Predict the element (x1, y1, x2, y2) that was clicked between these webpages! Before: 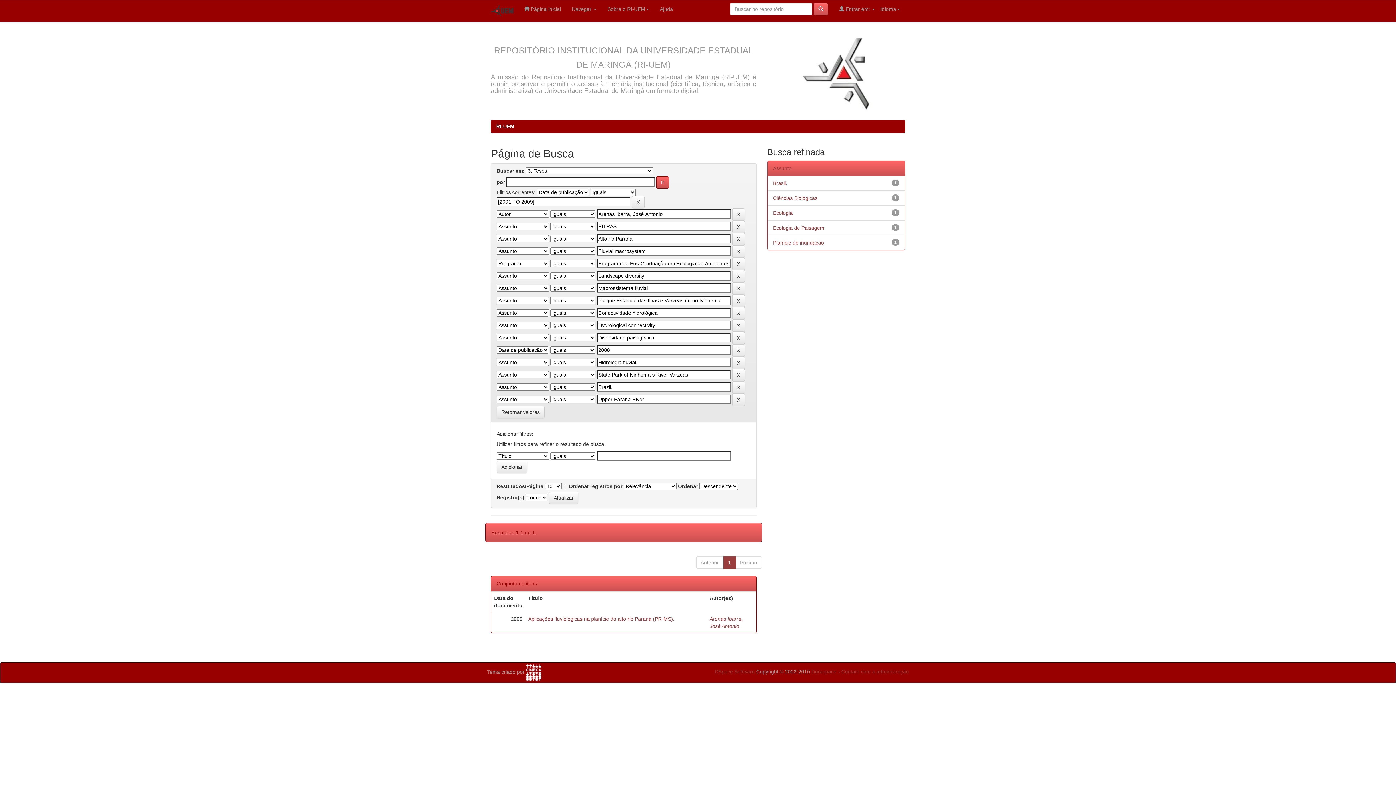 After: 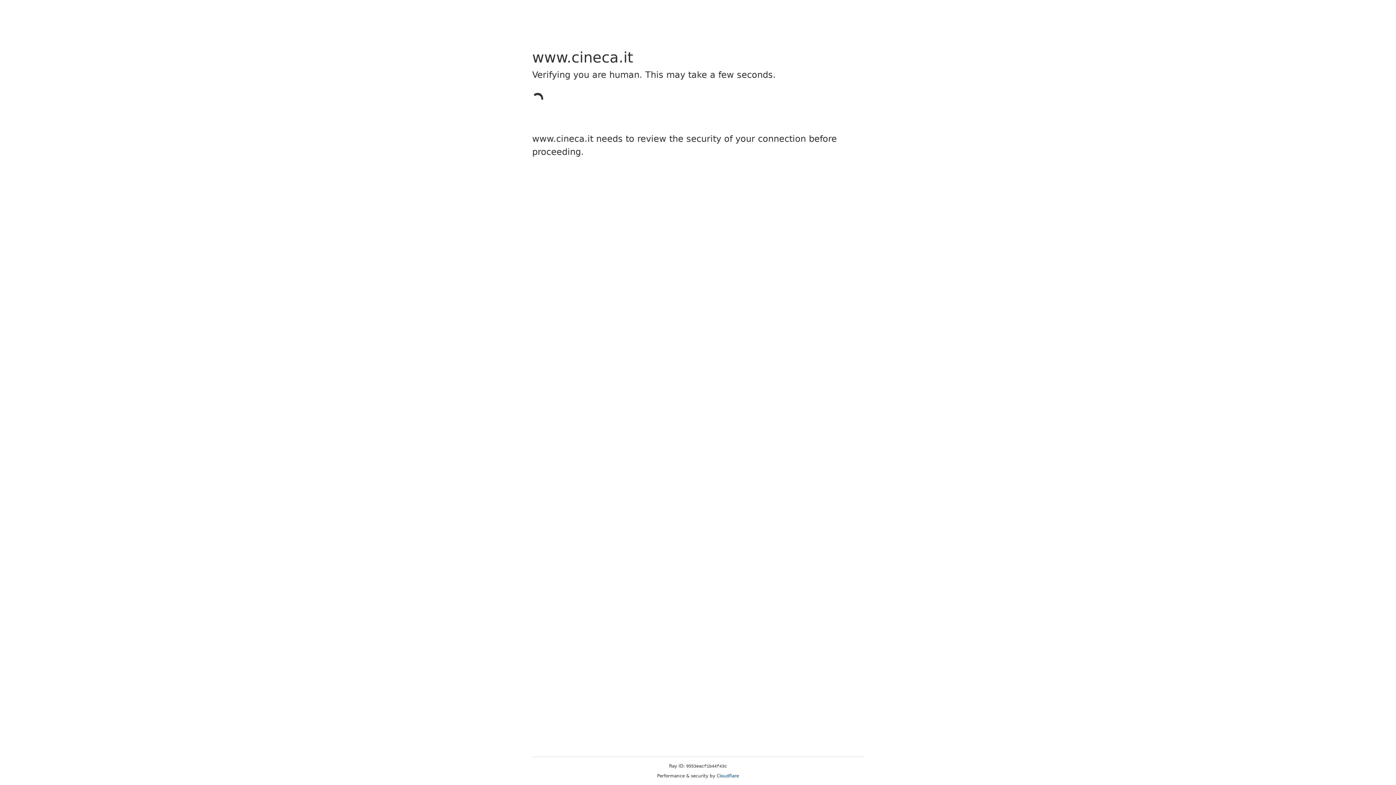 Action: bbox: (526, 669, 541, 675)